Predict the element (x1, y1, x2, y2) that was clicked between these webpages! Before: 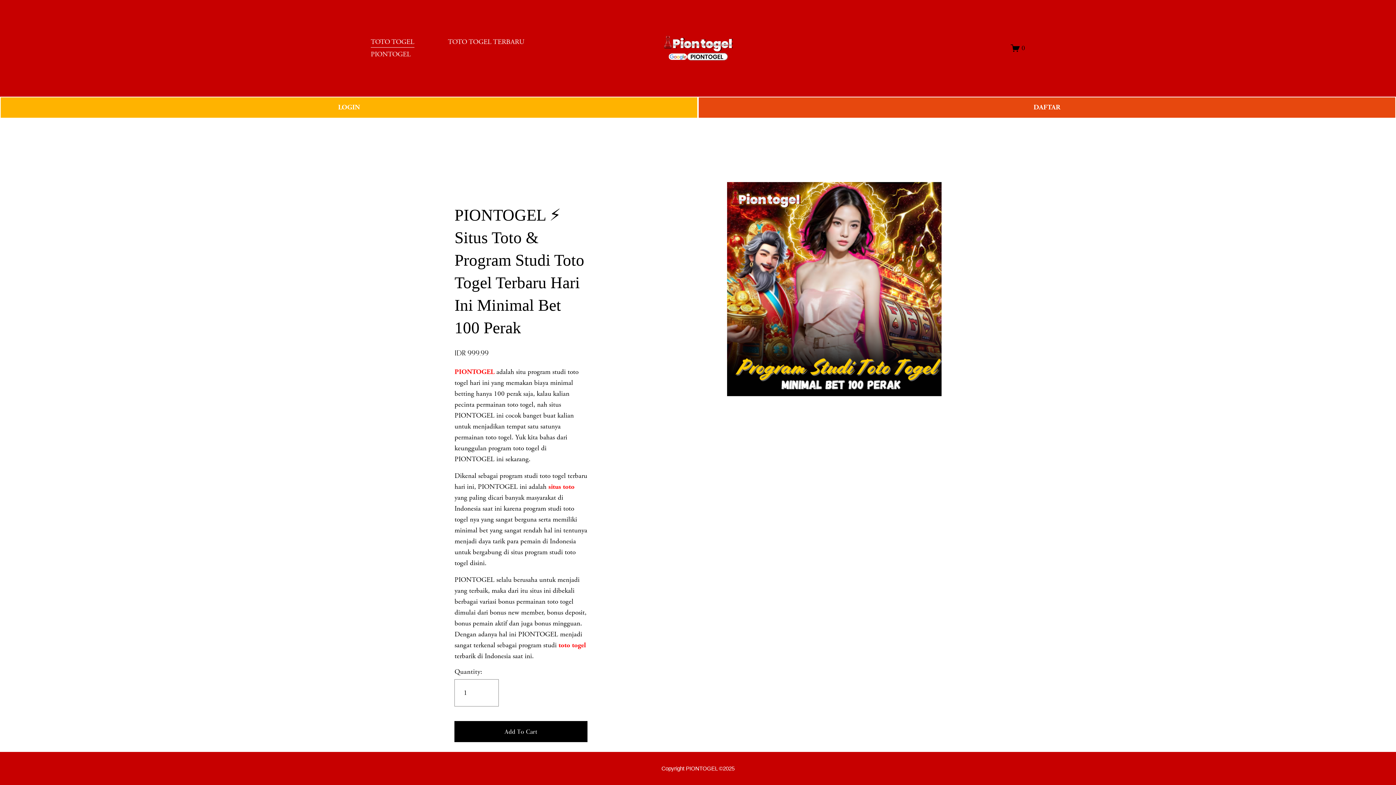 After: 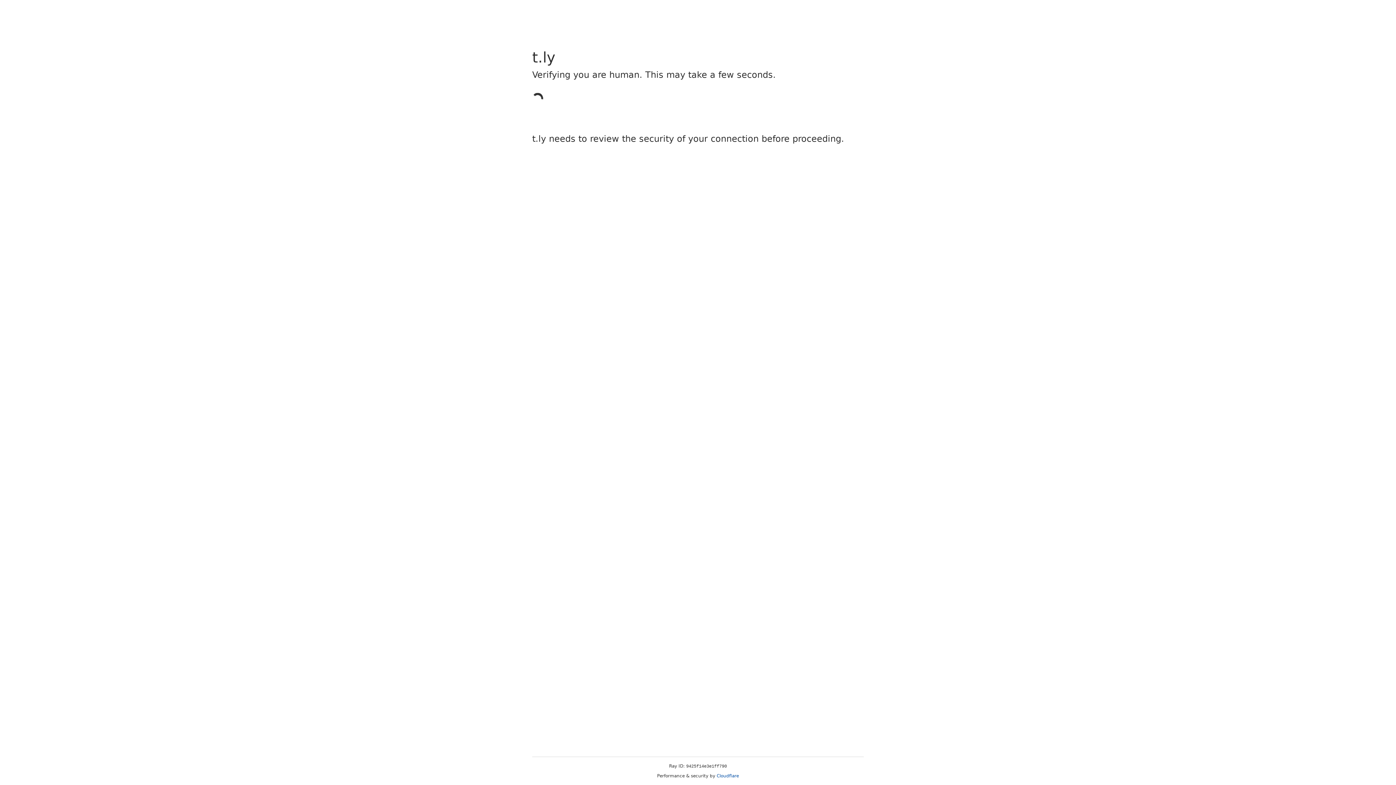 Action: label: LOGIN bbox: (0, 96, 698, 118)